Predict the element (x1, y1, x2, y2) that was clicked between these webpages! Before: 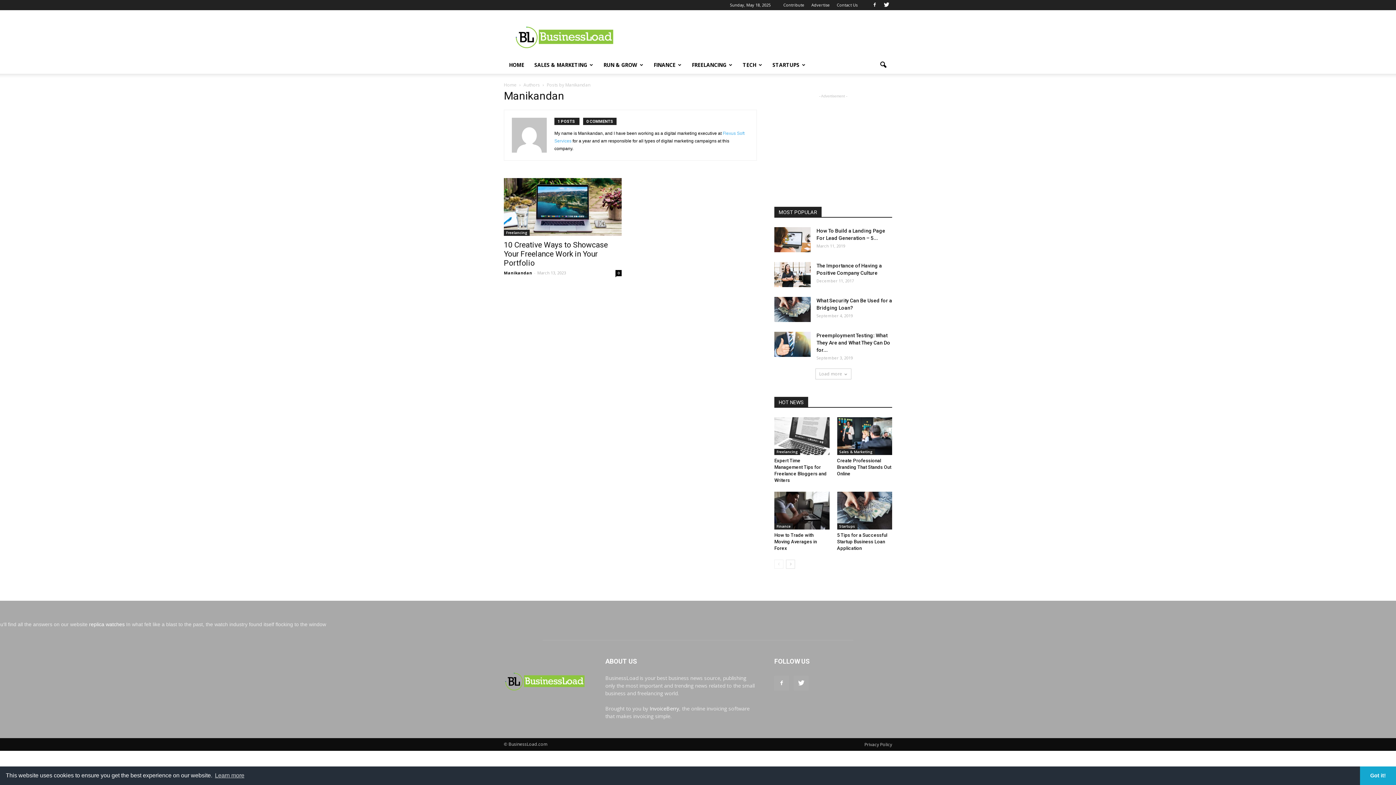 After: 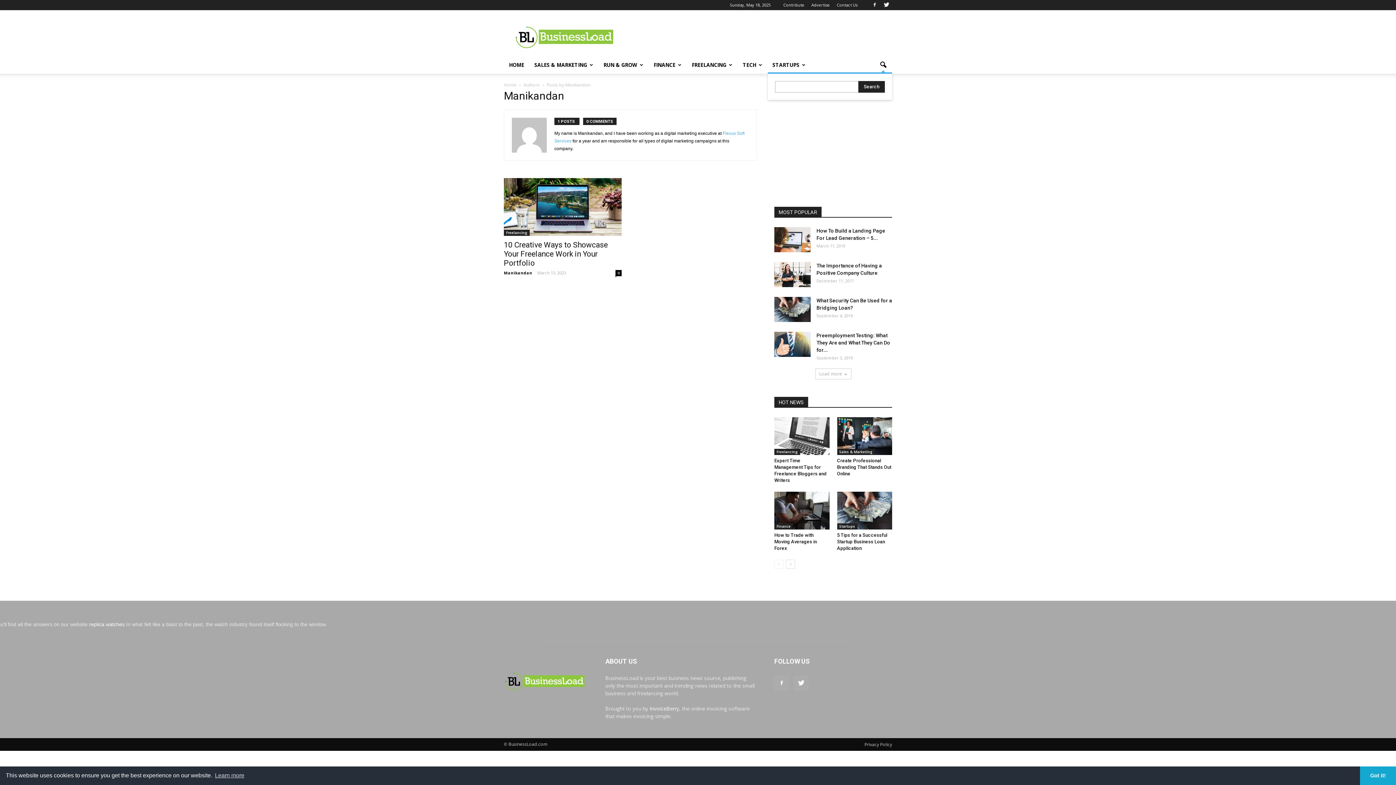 Action: bbox: (874, 56, 892, 73)